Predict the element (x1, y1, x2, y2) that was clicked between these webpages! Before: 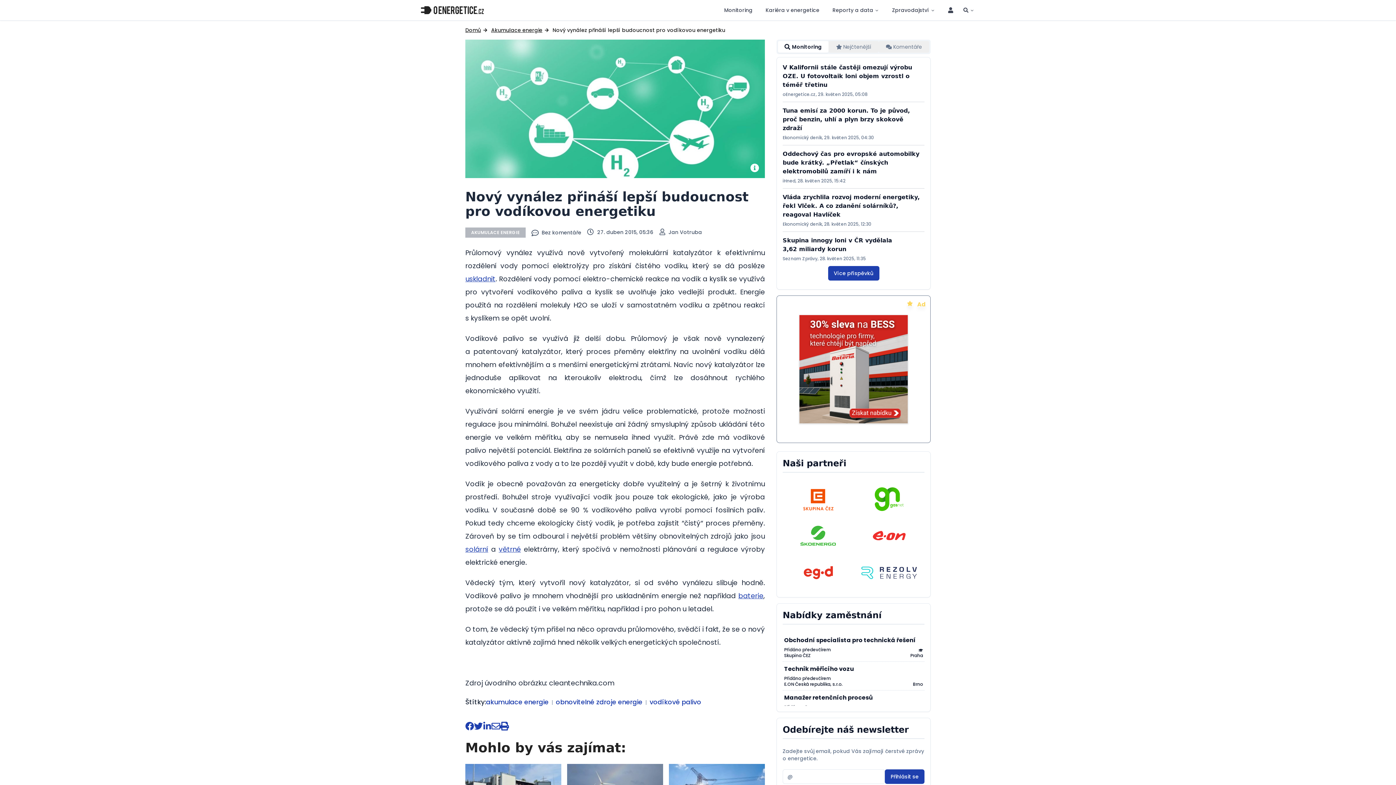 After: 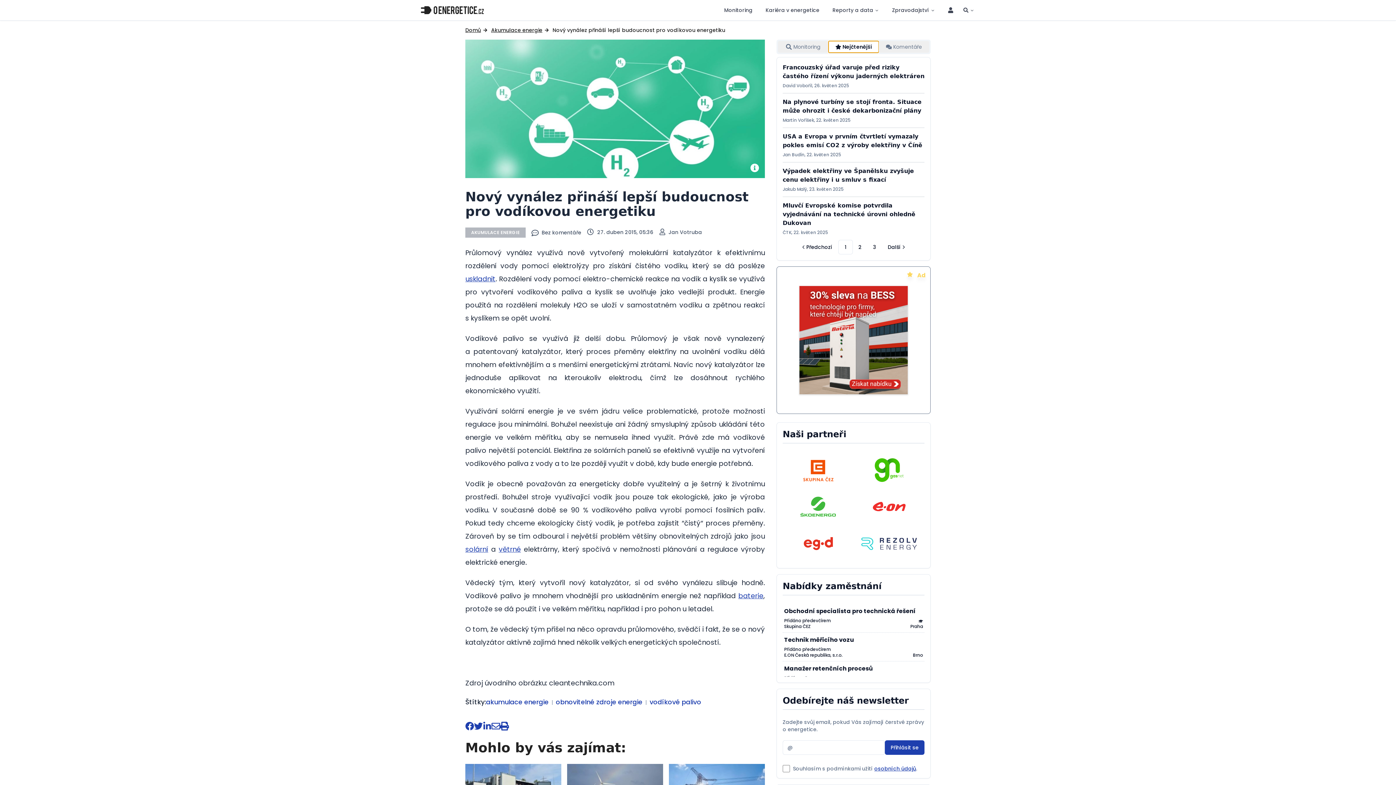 Action: label: Nejčtenější bbox: (828, 41, 879, 52)